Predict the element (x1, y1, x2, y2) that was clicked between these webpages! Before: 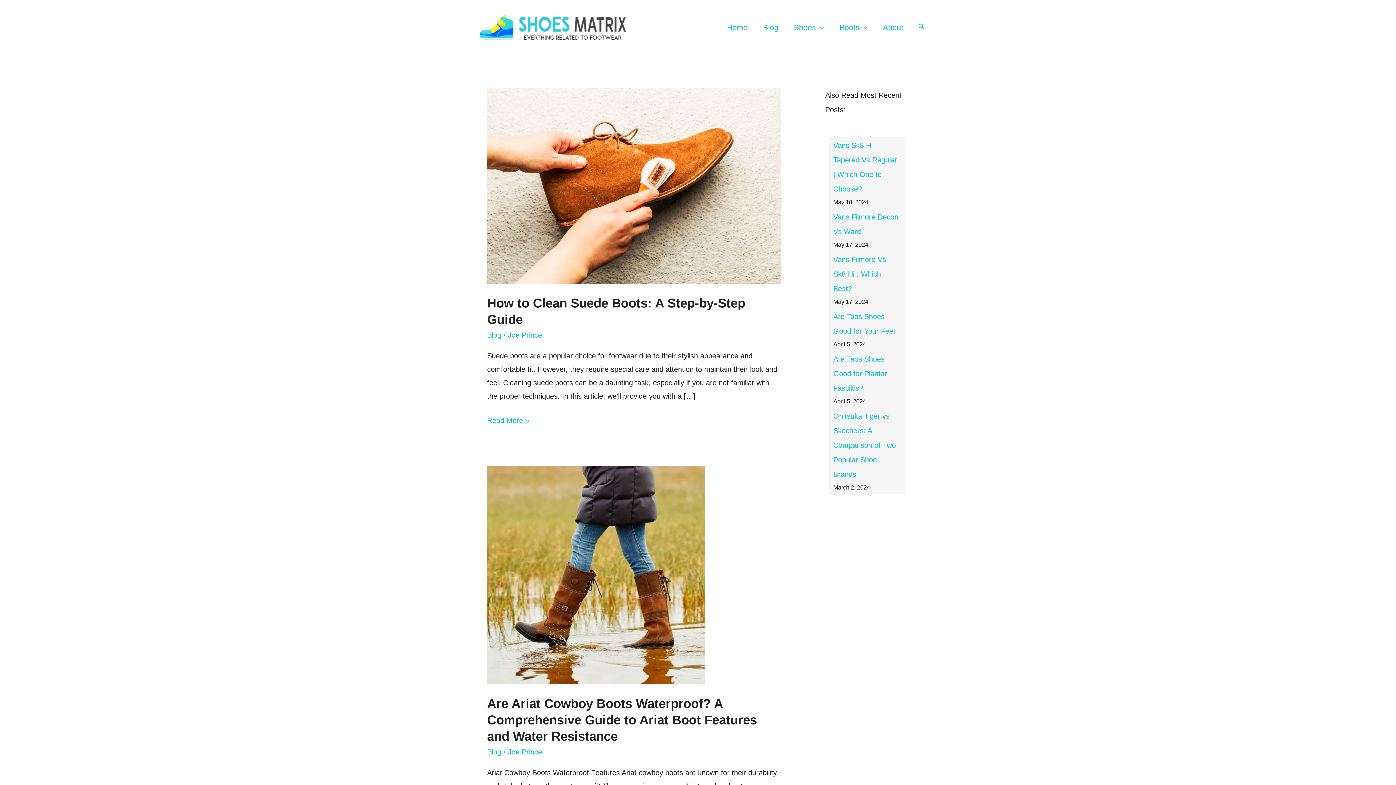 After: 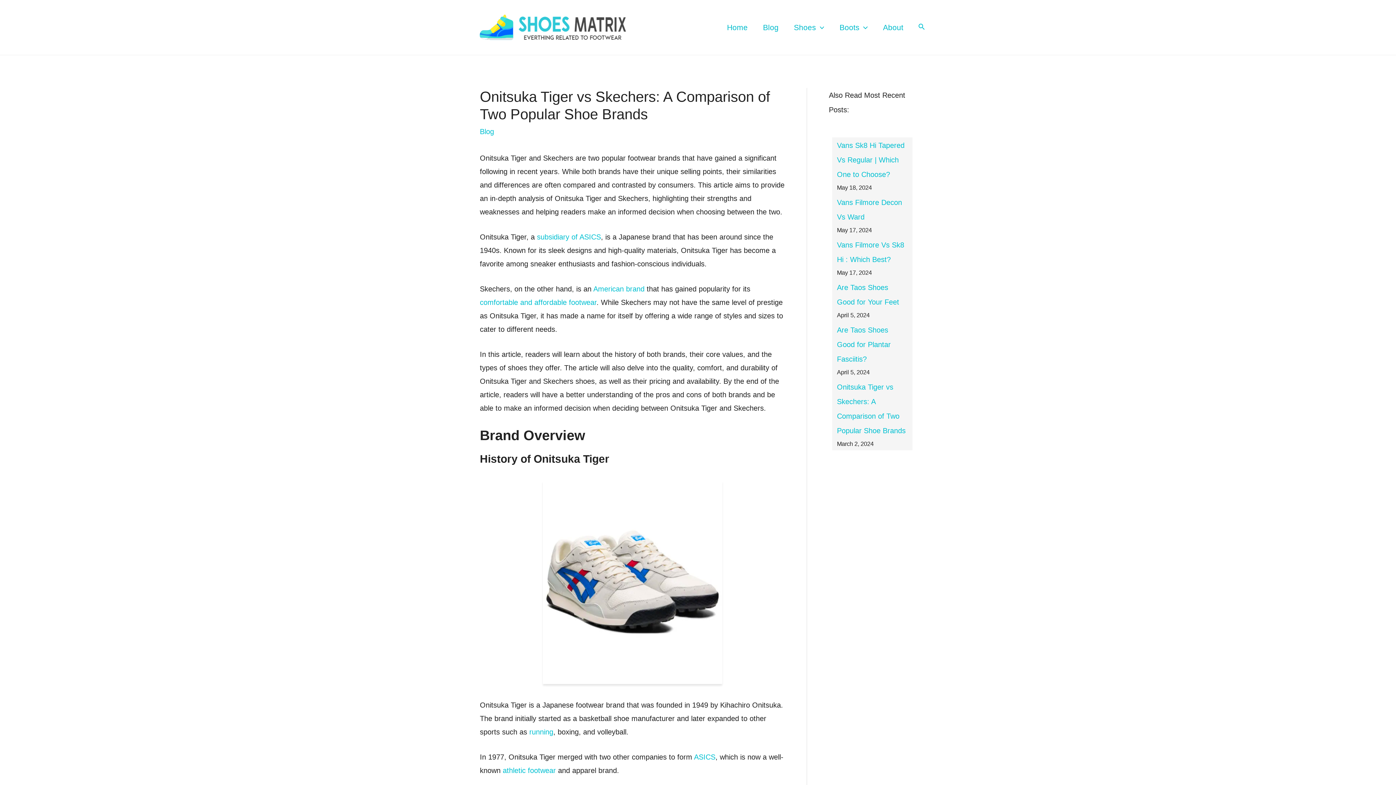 Action: label: Onitsuka Tiger vs Skechers: A Comparison of Two Popular Shoe Brands bbox: (833, 412, 896, 478)